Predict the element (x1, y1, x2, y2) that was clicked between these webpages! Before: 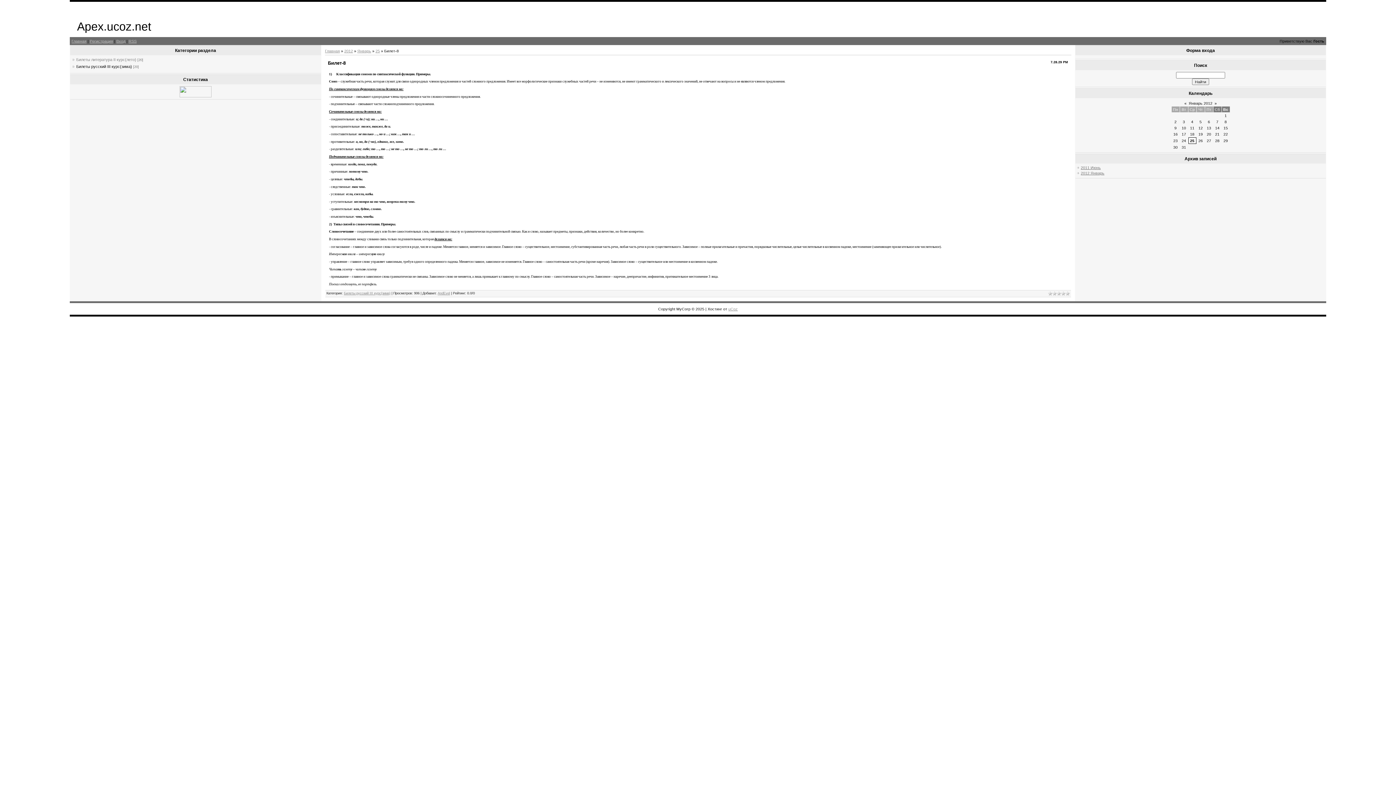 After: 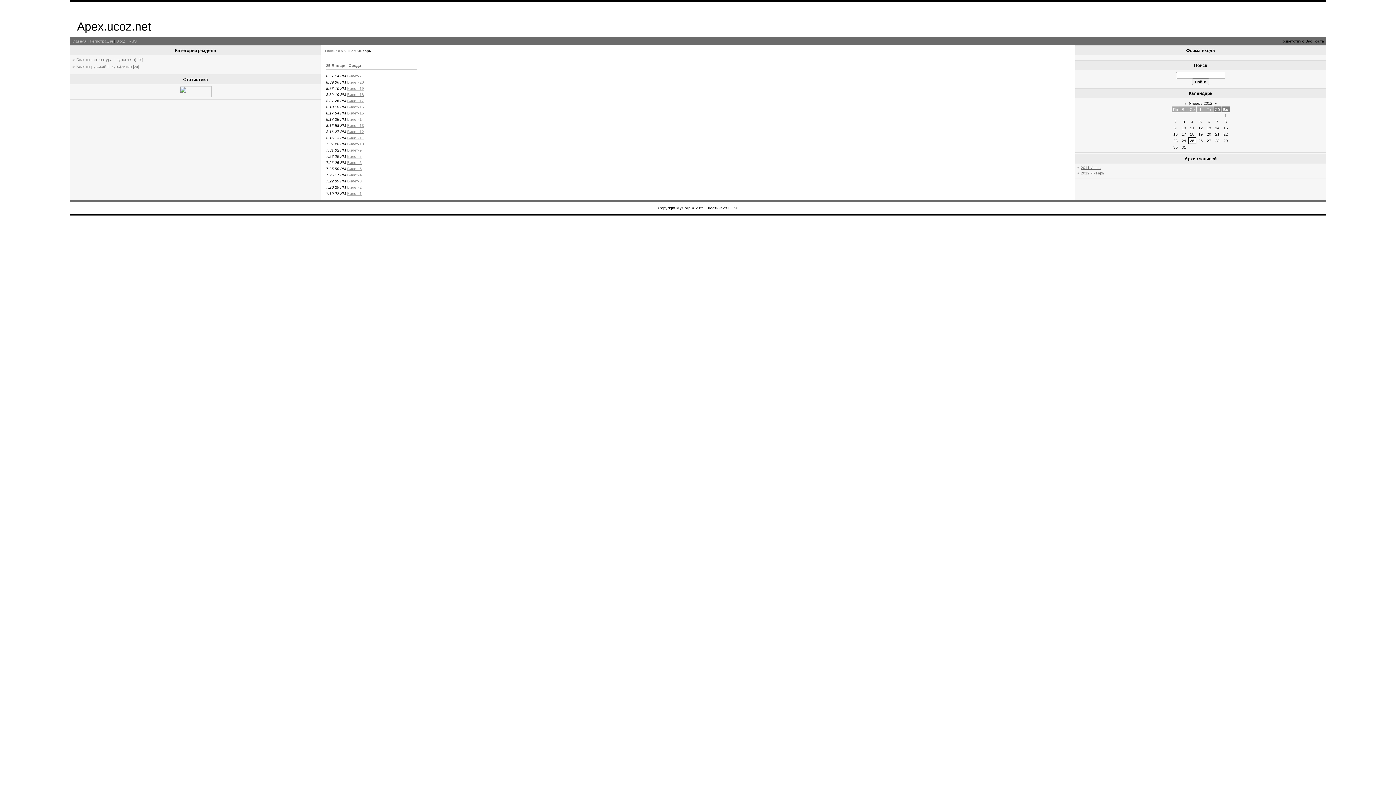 Action: bbox: (1081, 170, 1104, 175) label: 2012 Январь